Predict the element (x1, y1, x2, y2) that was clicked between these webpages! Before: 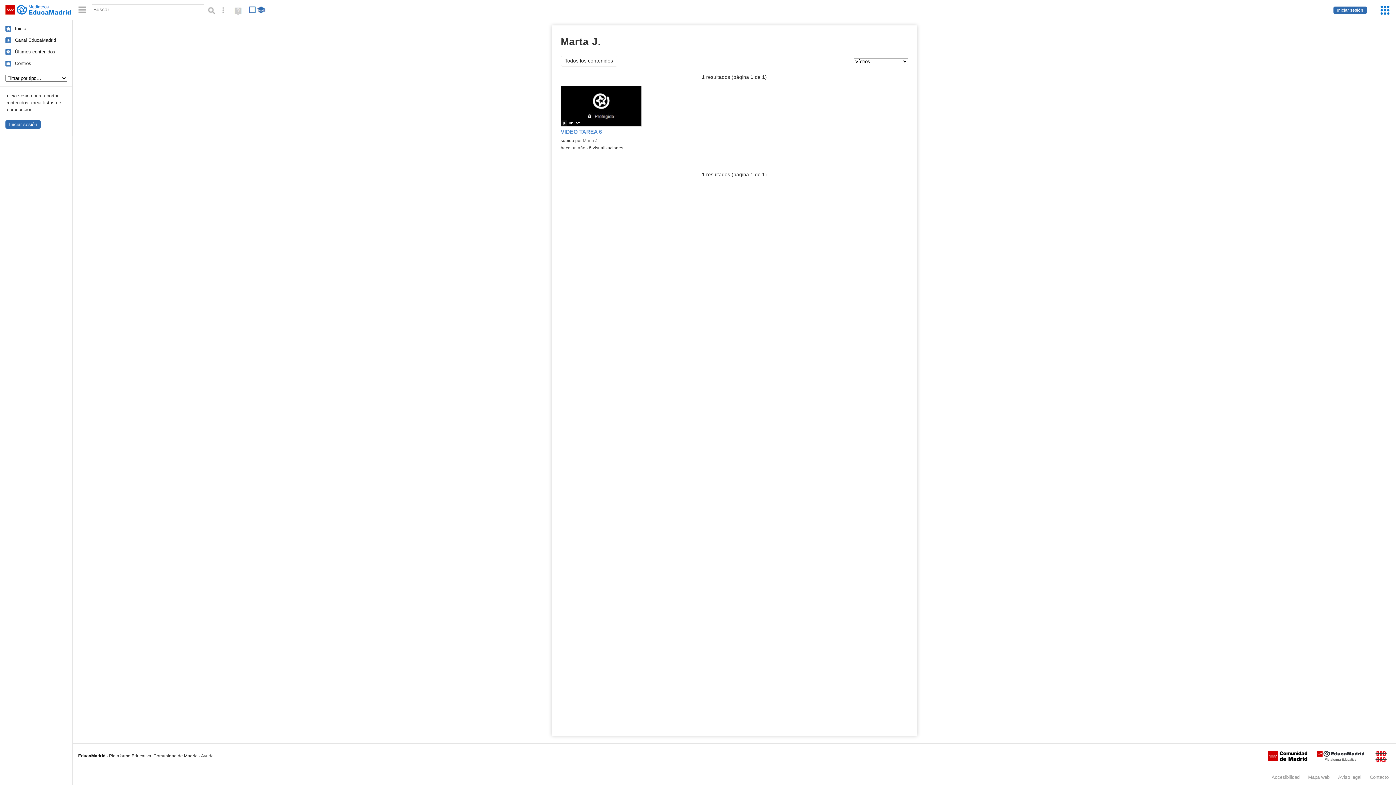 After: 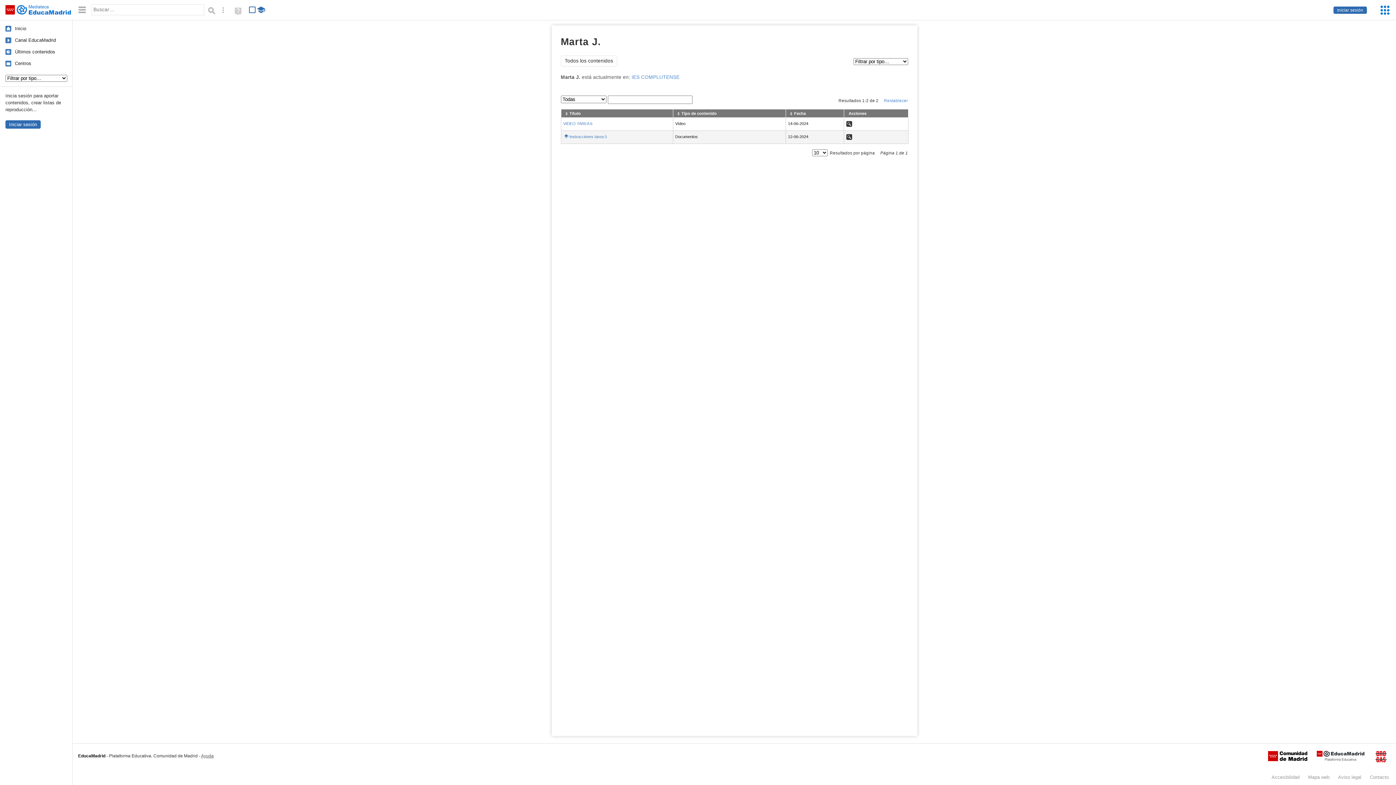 Action: bbox: (560, 55, 617, 66) label: Todos los contenidos